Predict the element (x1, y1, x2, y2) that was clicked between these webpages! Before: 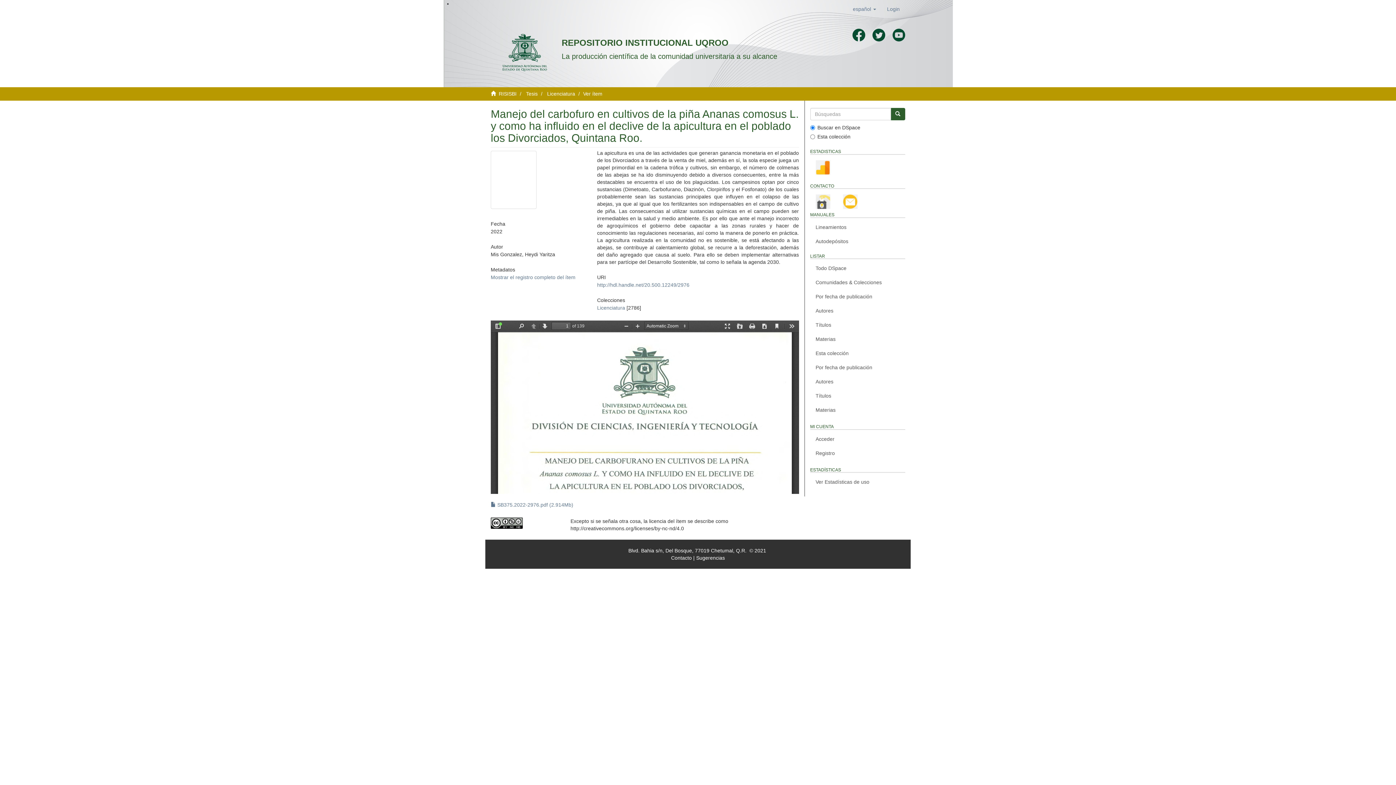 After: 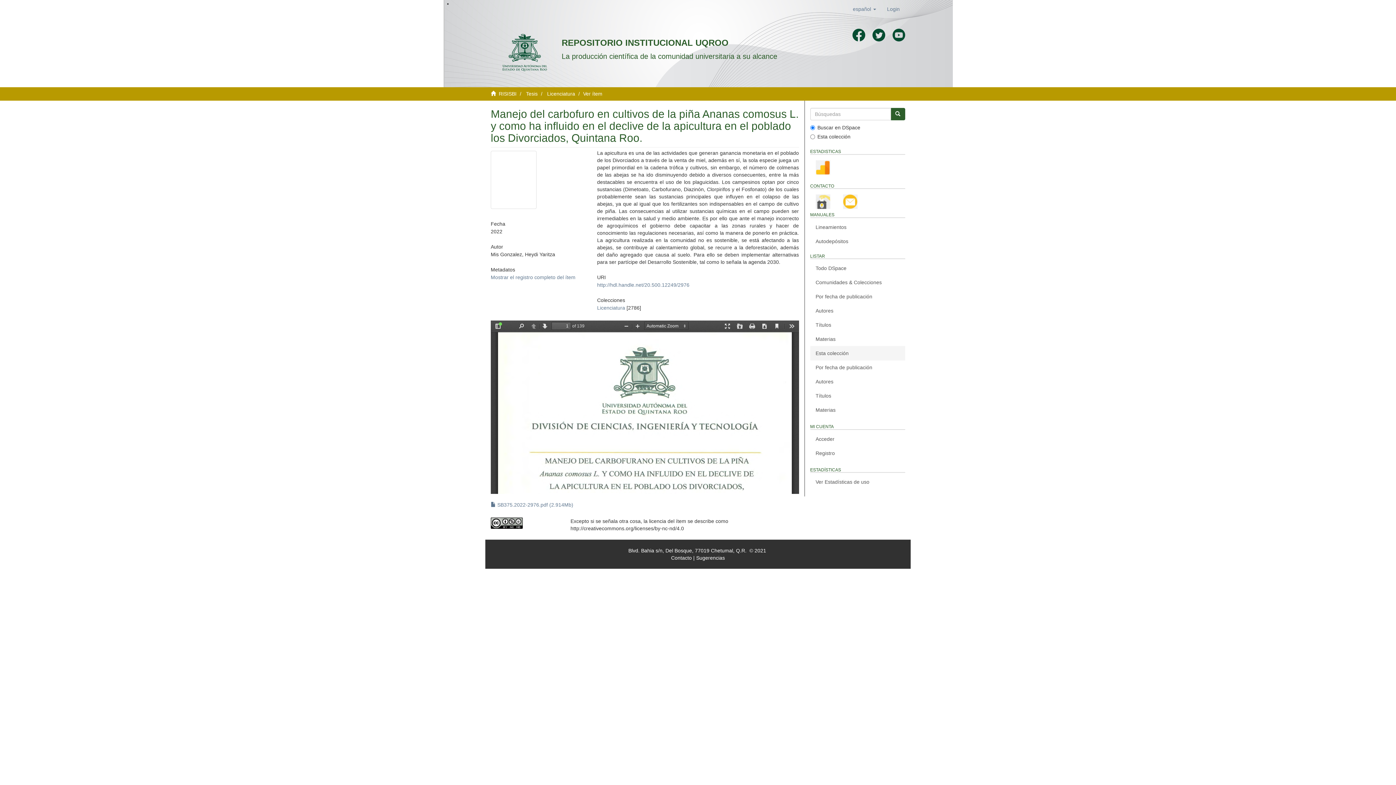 Action: label: Esta colección bbox: (810, 346, 905, 360)